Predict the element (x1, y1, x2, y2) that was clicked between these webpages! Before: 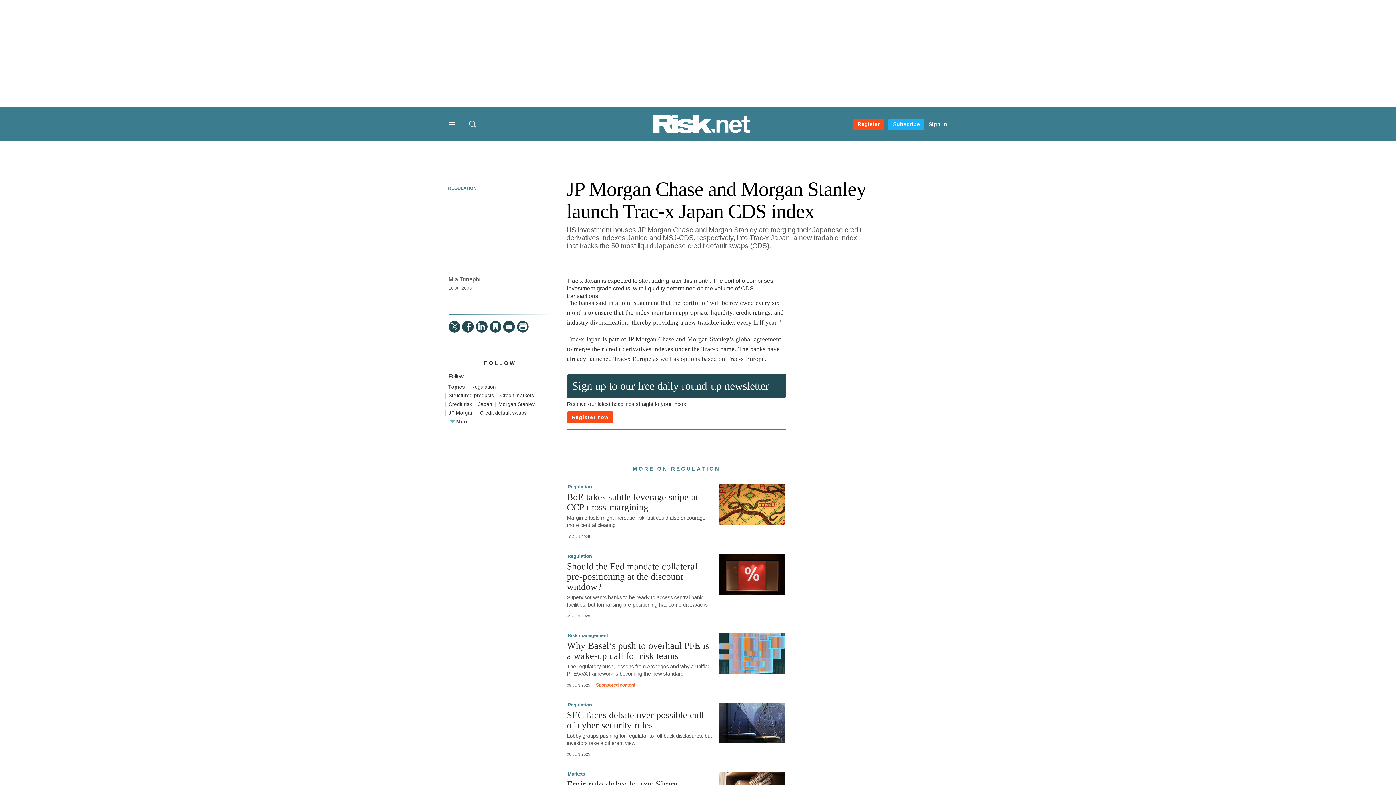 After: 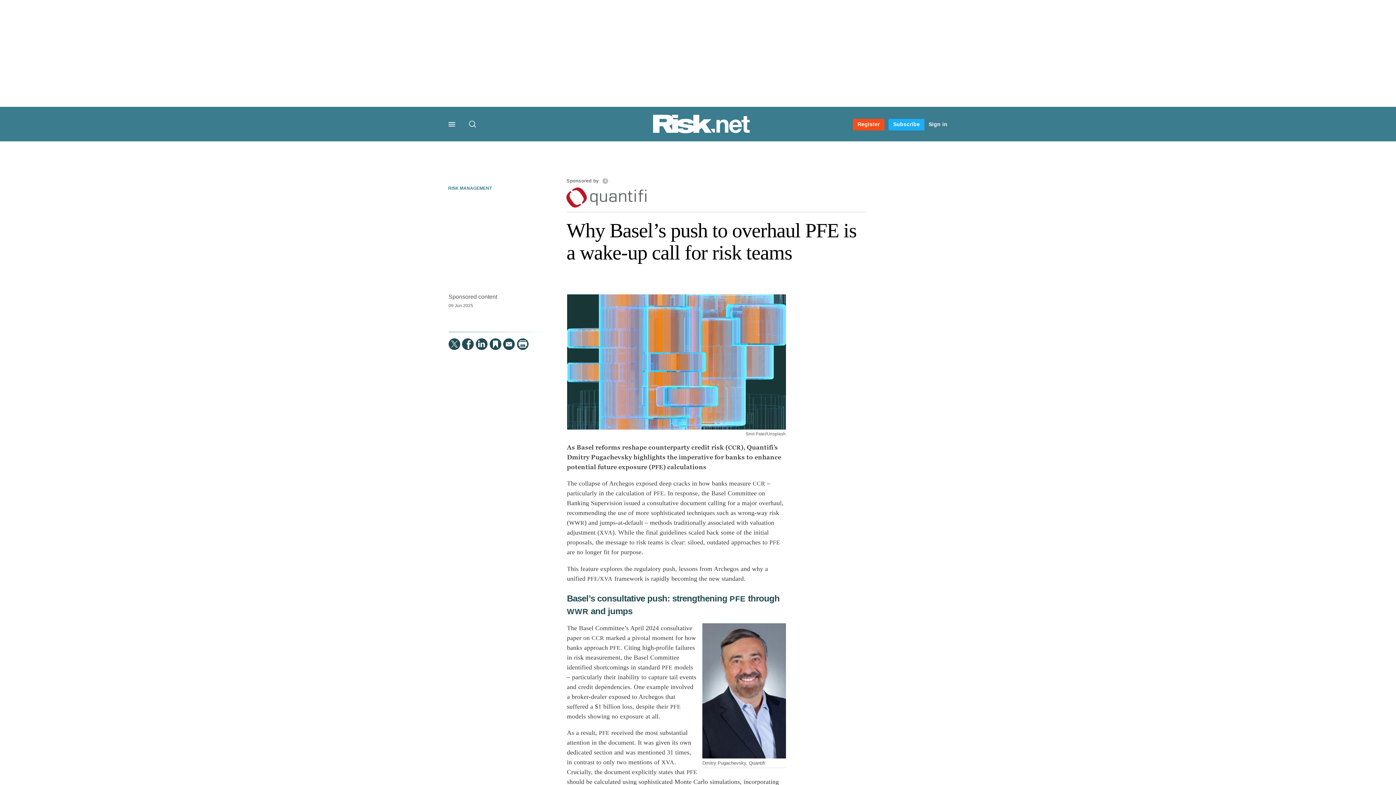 Action: bbox: (596, 683, 635, 687) label: Sponsored content